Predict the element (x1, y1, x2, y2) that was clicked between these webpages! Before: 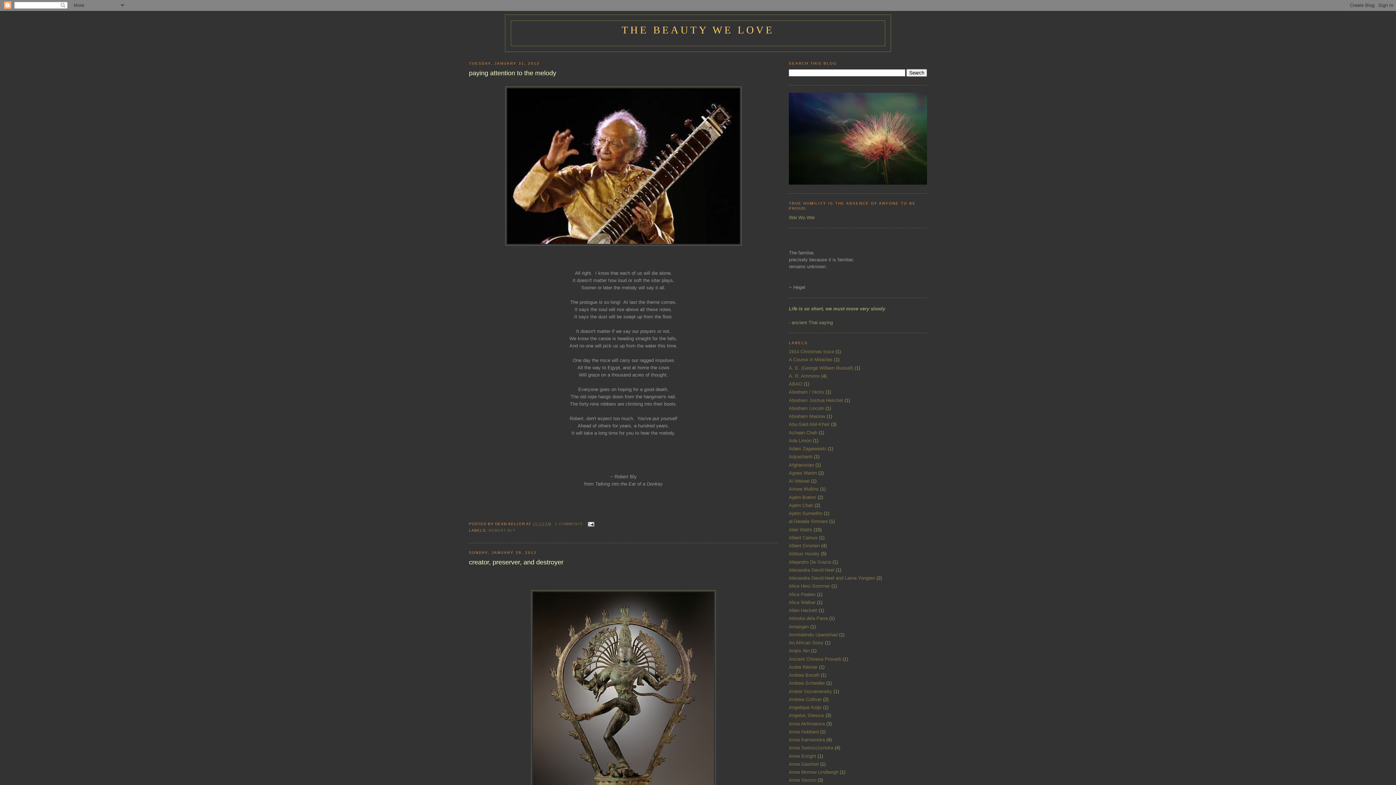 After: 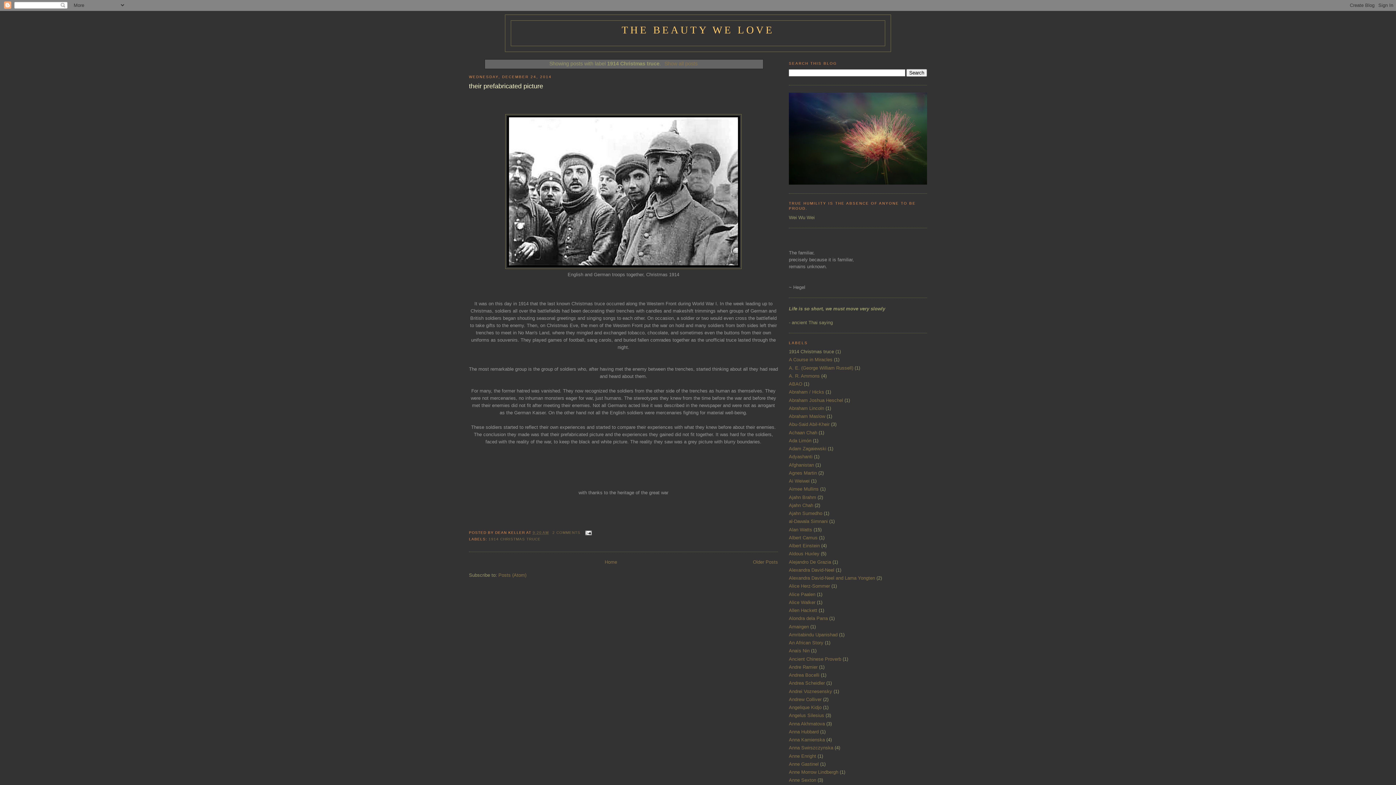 Action: bbox: (789, 349, 834, 354) label: 1914 Christmas truce